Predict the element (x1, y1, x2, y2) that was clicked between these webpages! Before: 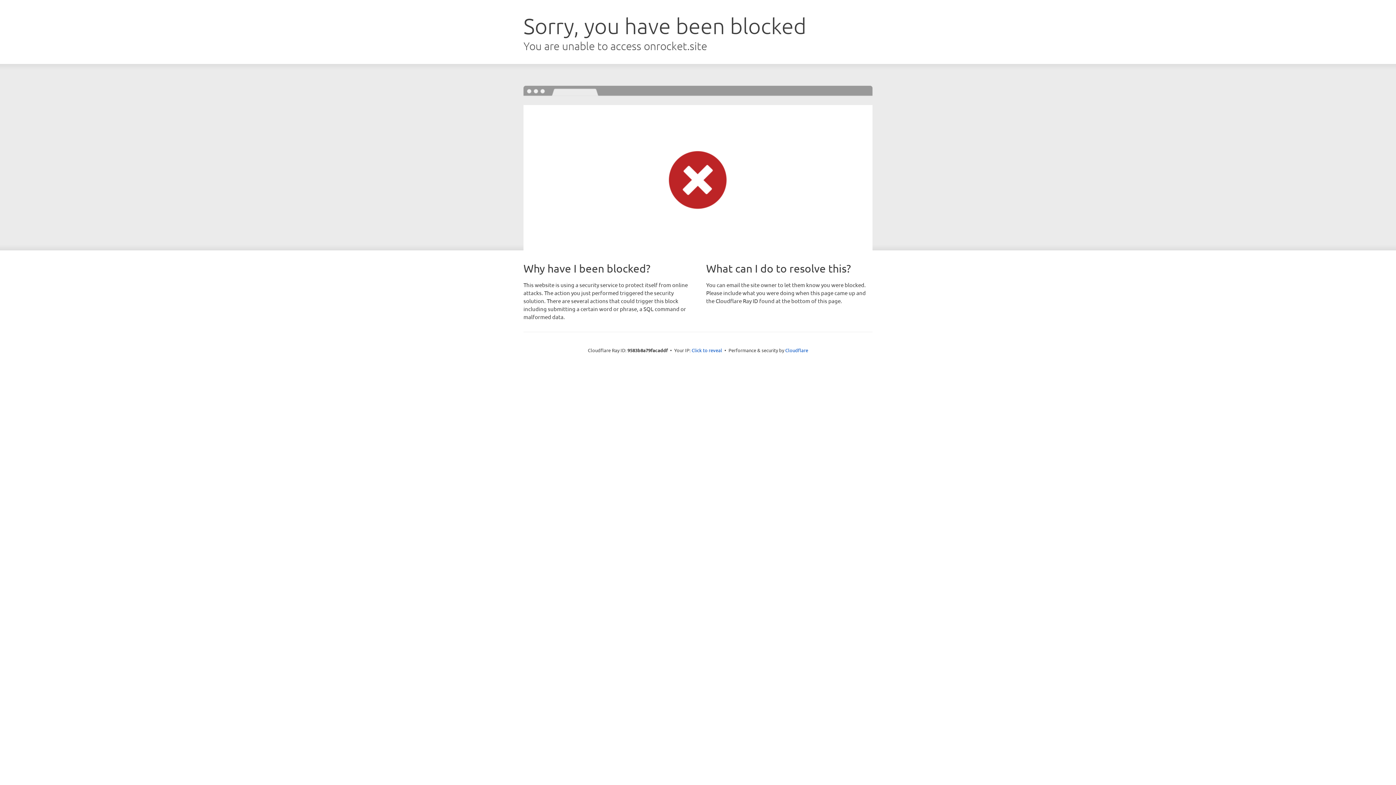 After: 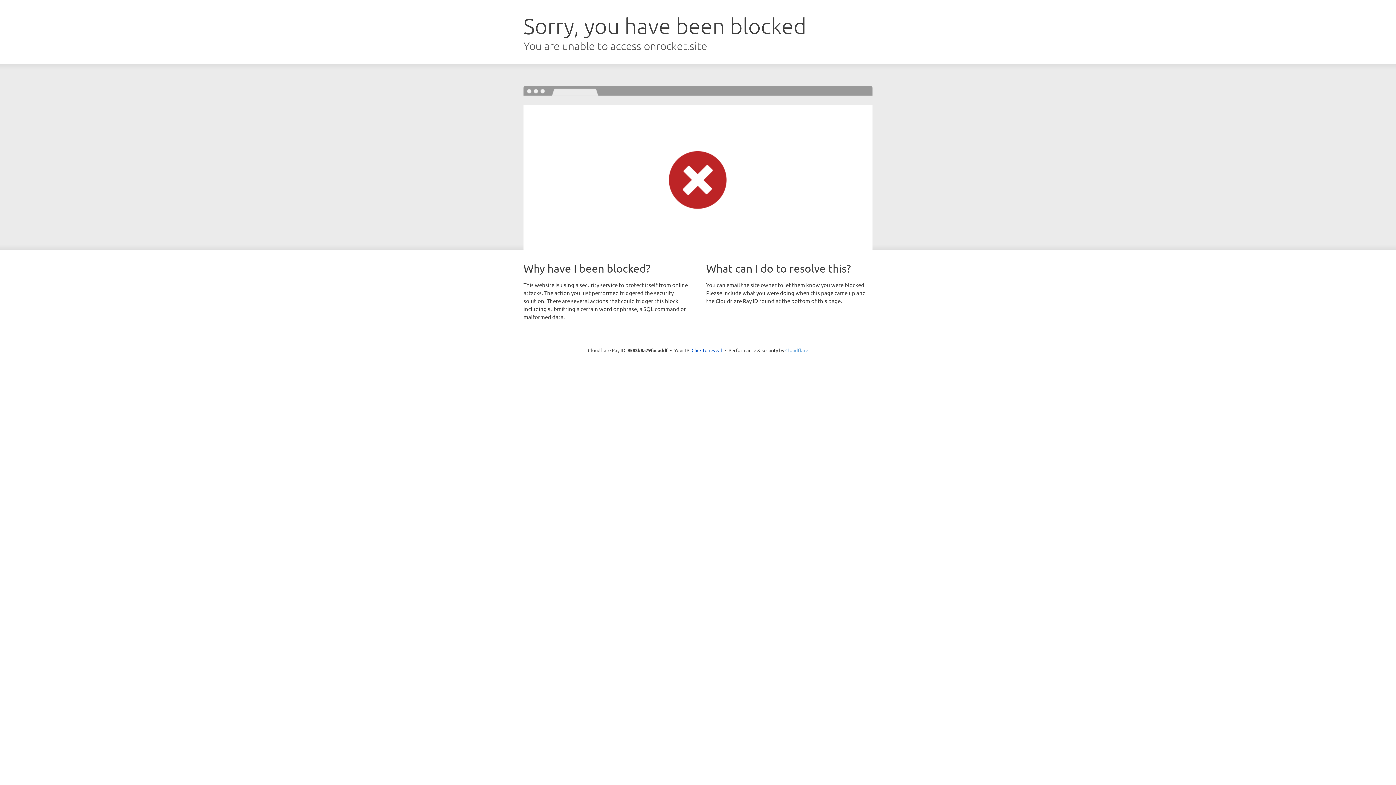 Action: bbox: (785, 347, 808, 353) label: Cloudflare